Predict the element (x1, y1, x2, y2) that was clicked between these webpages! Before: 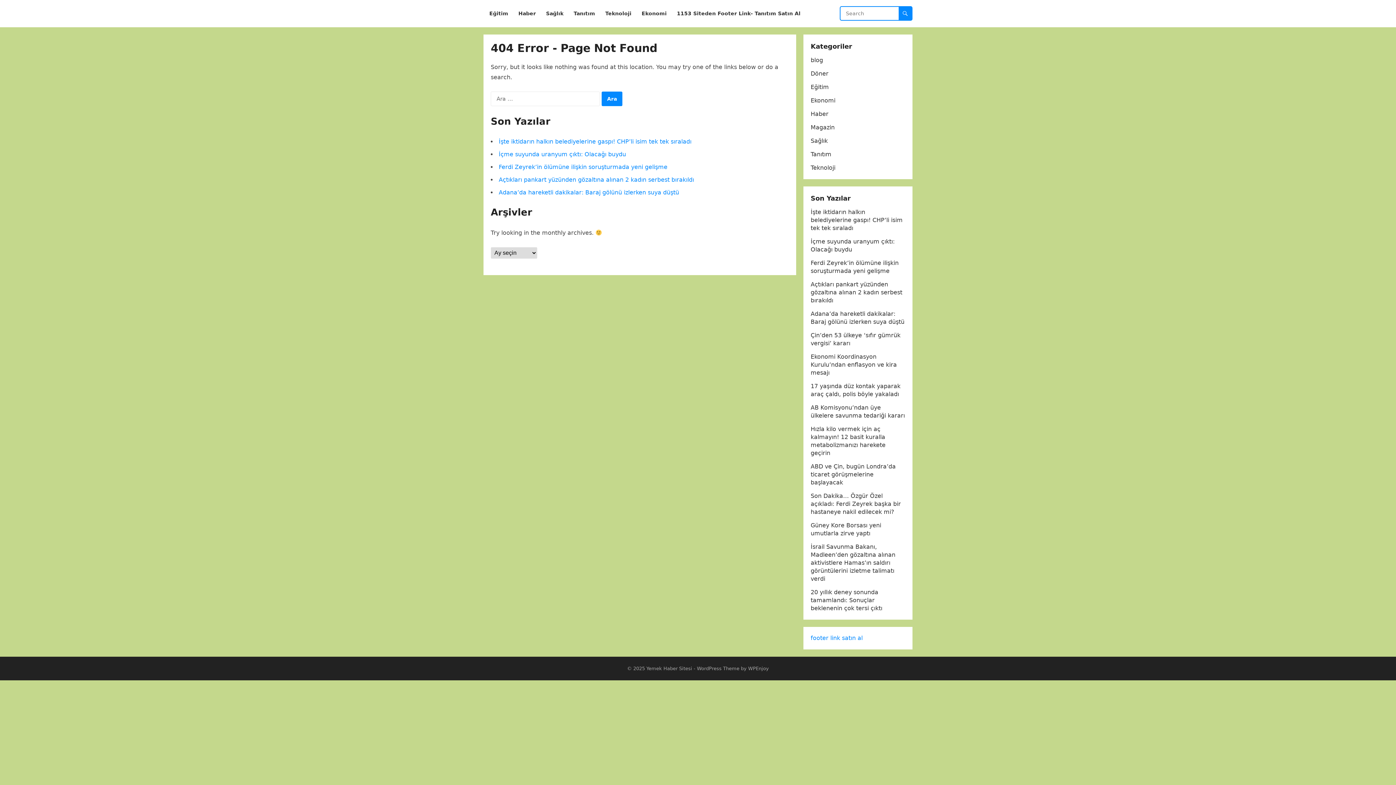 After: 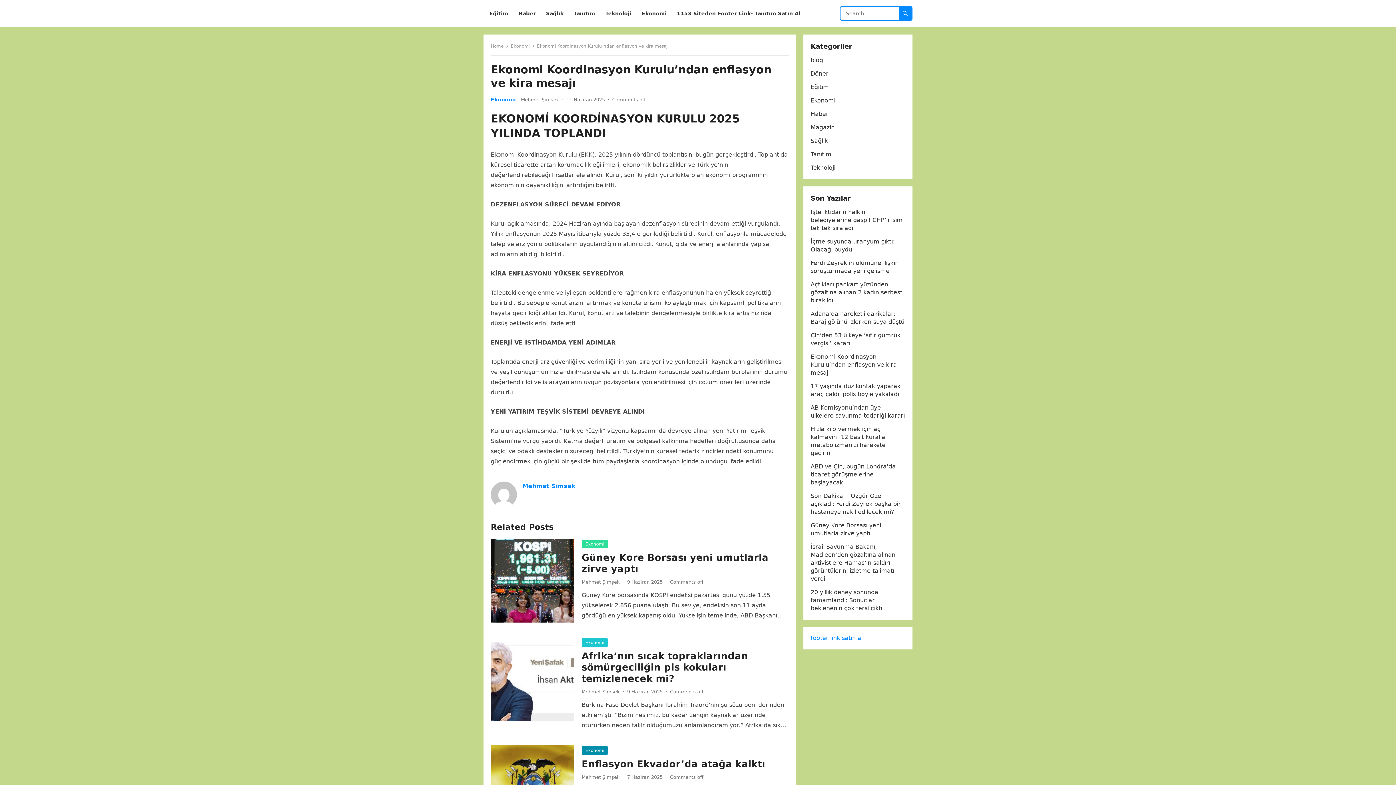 Action: label: Ekonomi Koordinasyon Kurulu’ndan enflasyon ve kira mesajı bbox: (810, 353, 897, 376)